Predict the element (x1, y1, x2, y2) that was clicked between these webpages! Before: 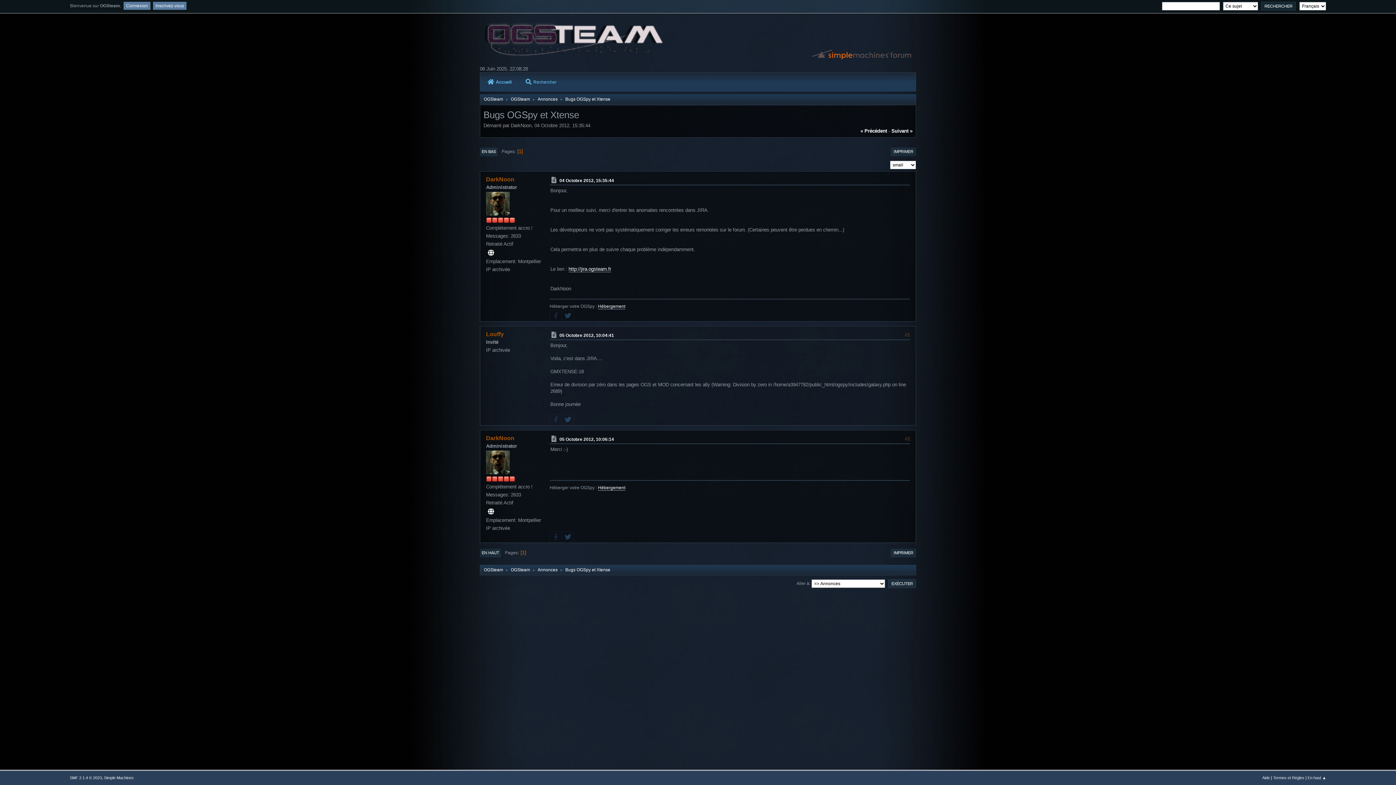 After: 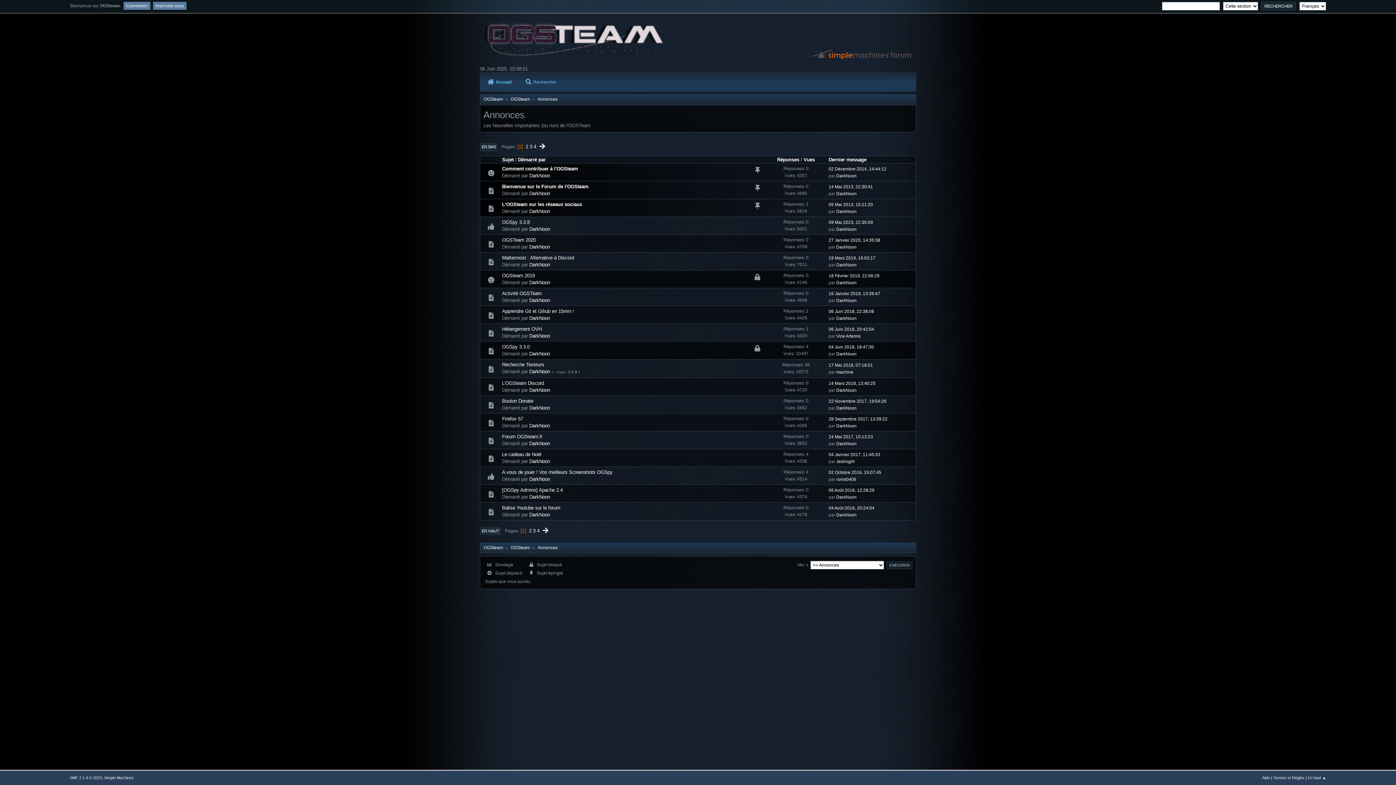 Action: label: Annonces bbox: (537, 563, 557, 574)